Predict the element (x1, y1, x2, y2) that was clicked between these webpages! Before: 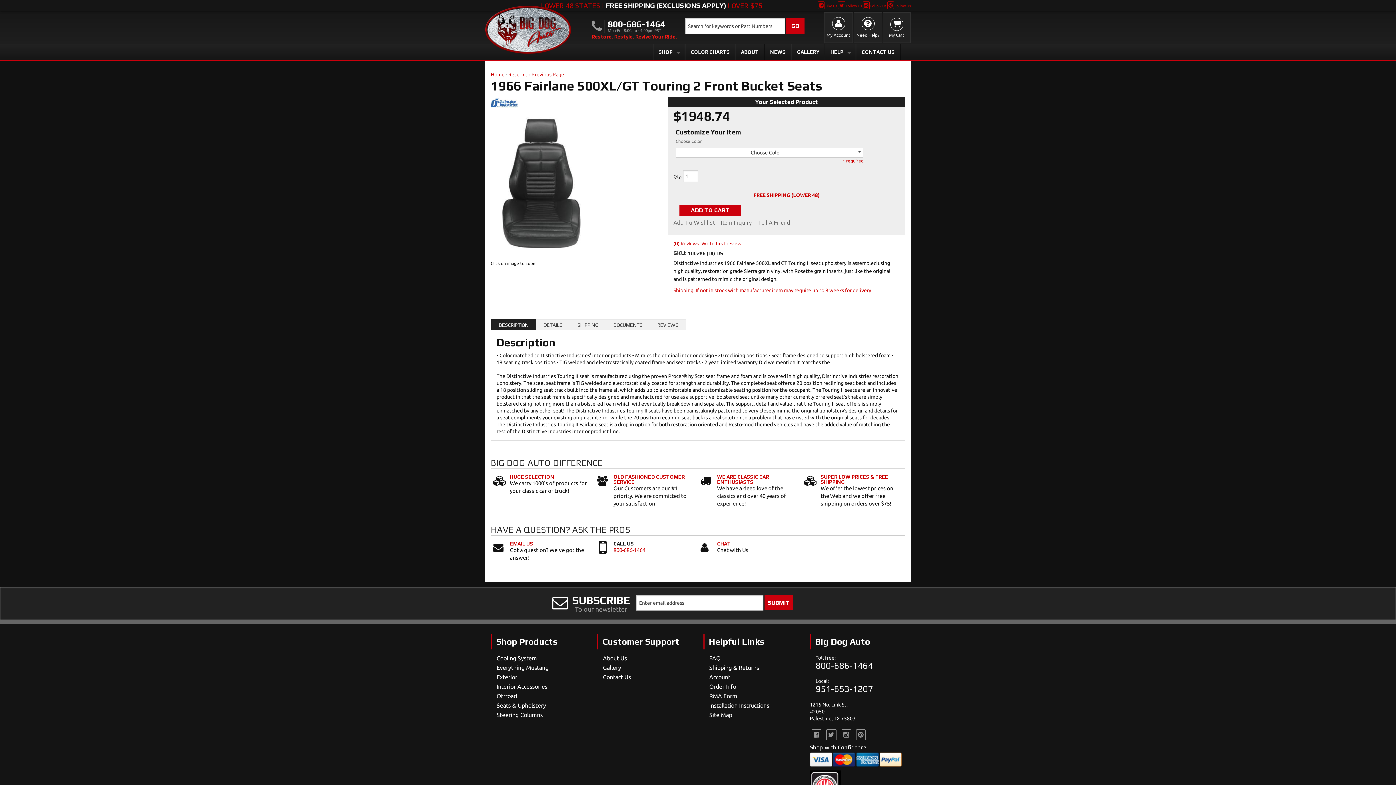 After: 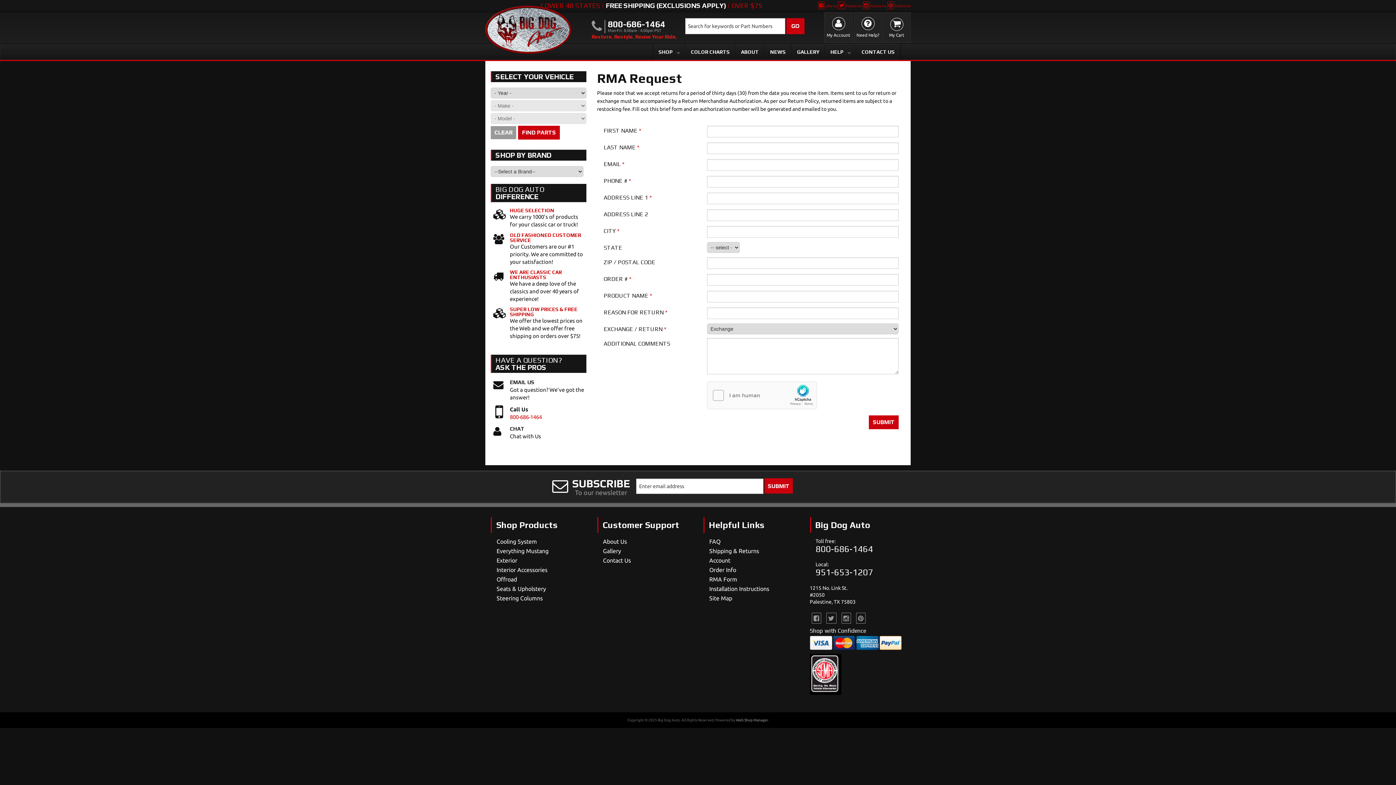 Action: label: RMA Form bbox: (709, 693, 799, 699)